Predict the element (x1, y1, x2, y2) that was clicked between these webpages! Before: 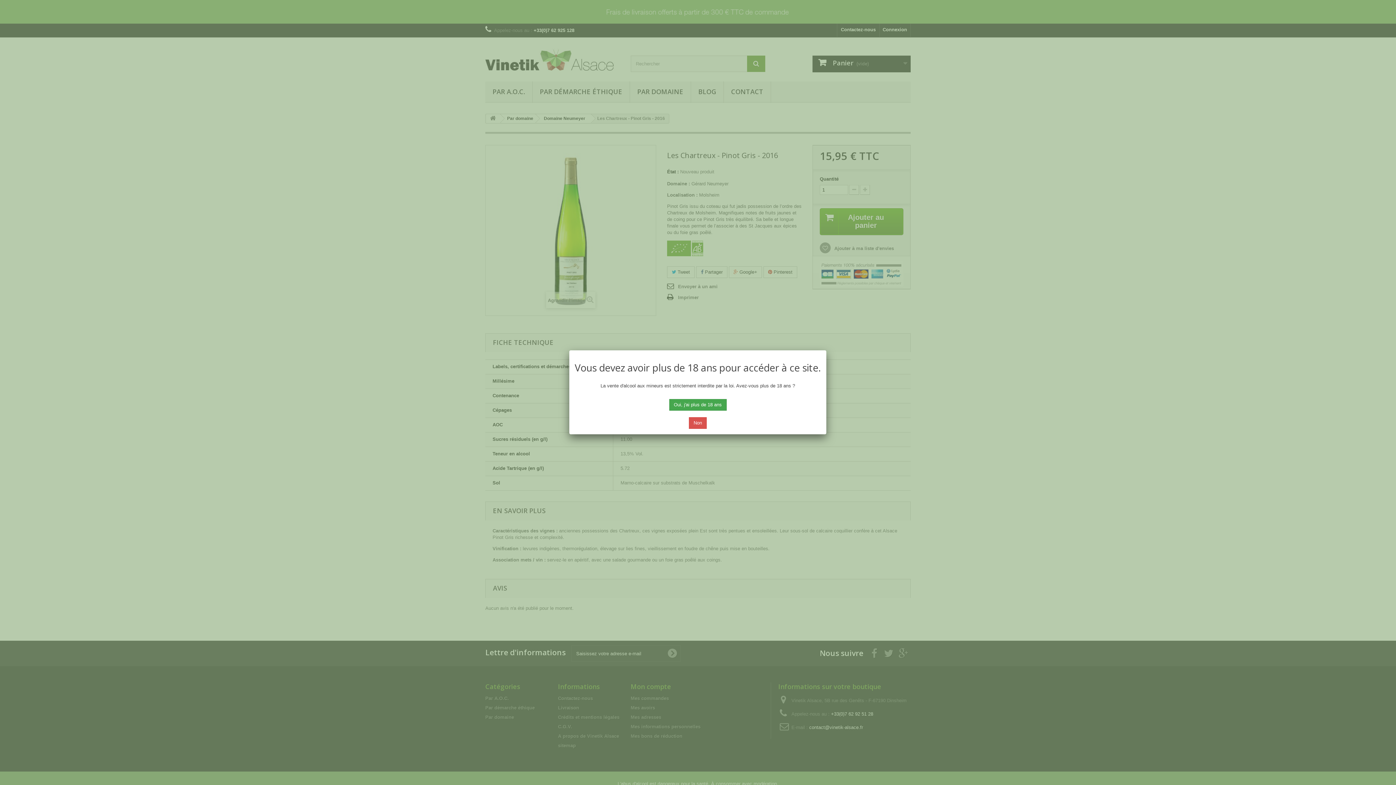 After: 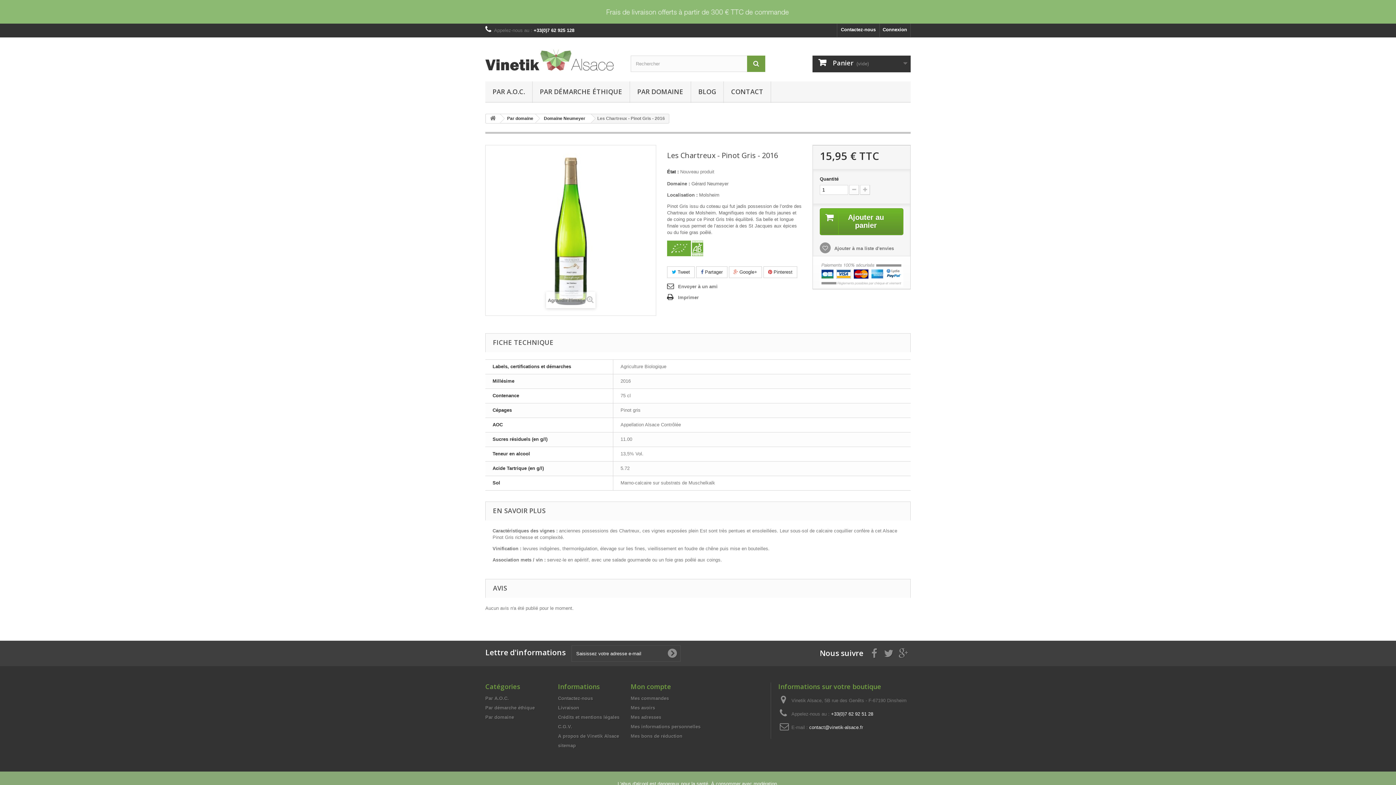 Action: label: Oui, j'ai plus de 18 ans bbox: (669, 399, 726, 410)